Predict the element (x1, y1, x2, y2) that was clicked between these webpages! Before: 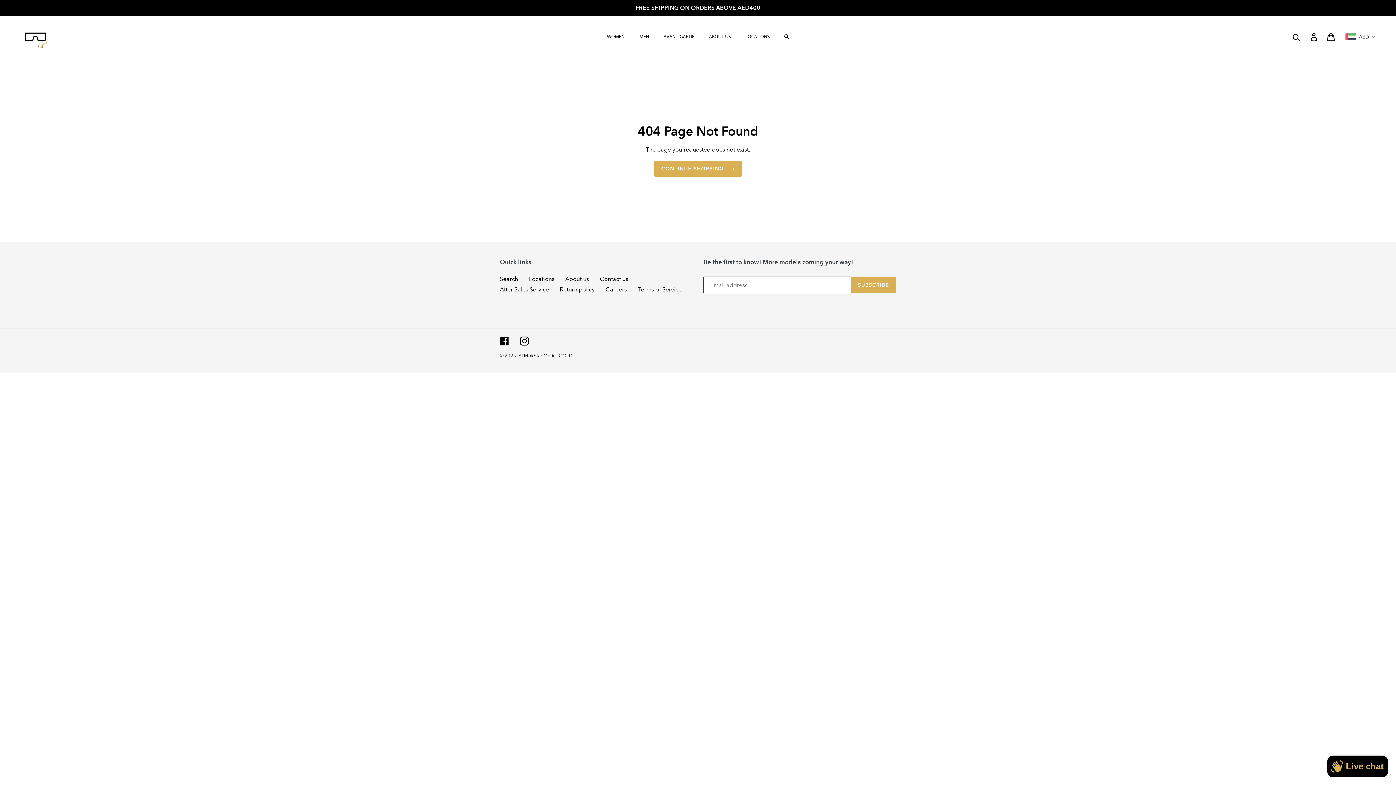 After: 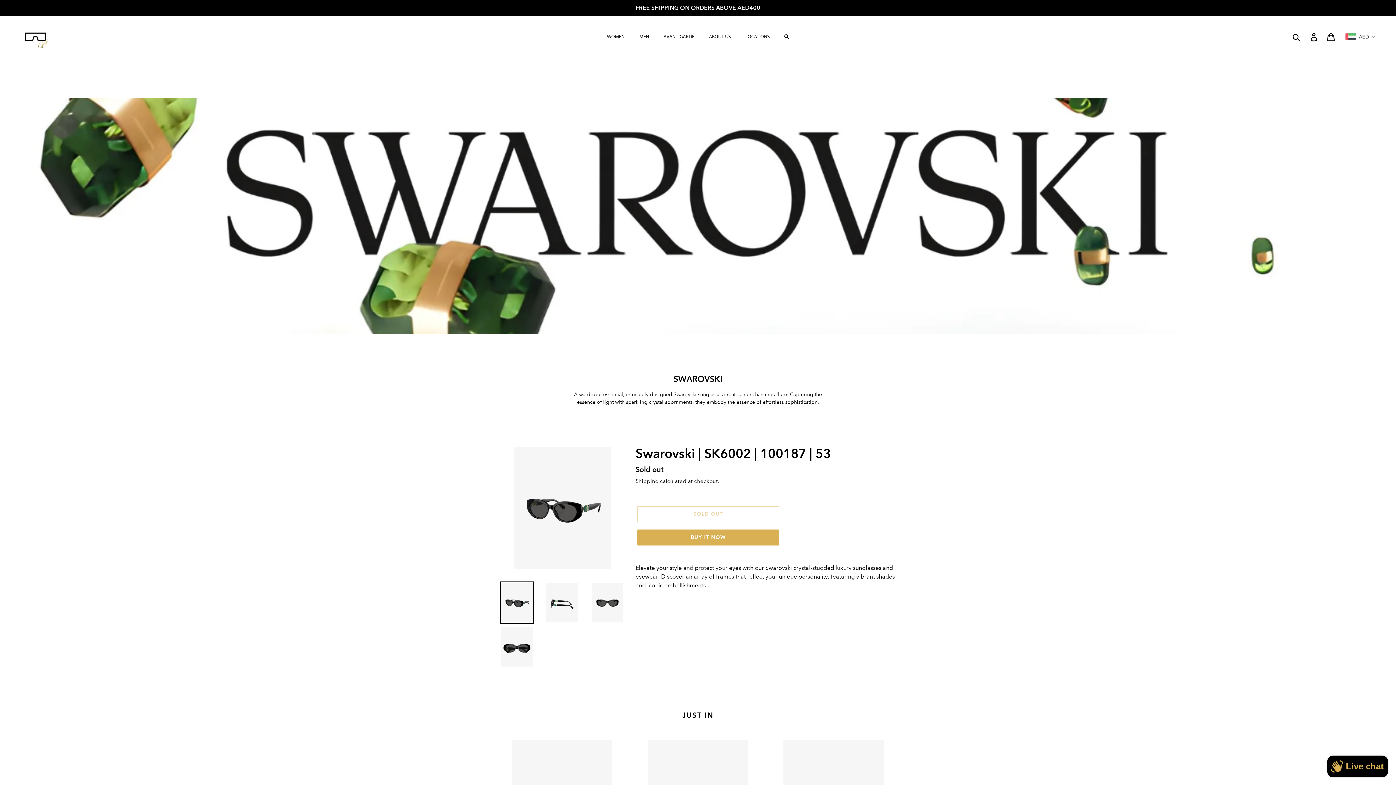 Action: label: Al Mokhtar Optics GOLD bbox: (518, 353, 572, 359)